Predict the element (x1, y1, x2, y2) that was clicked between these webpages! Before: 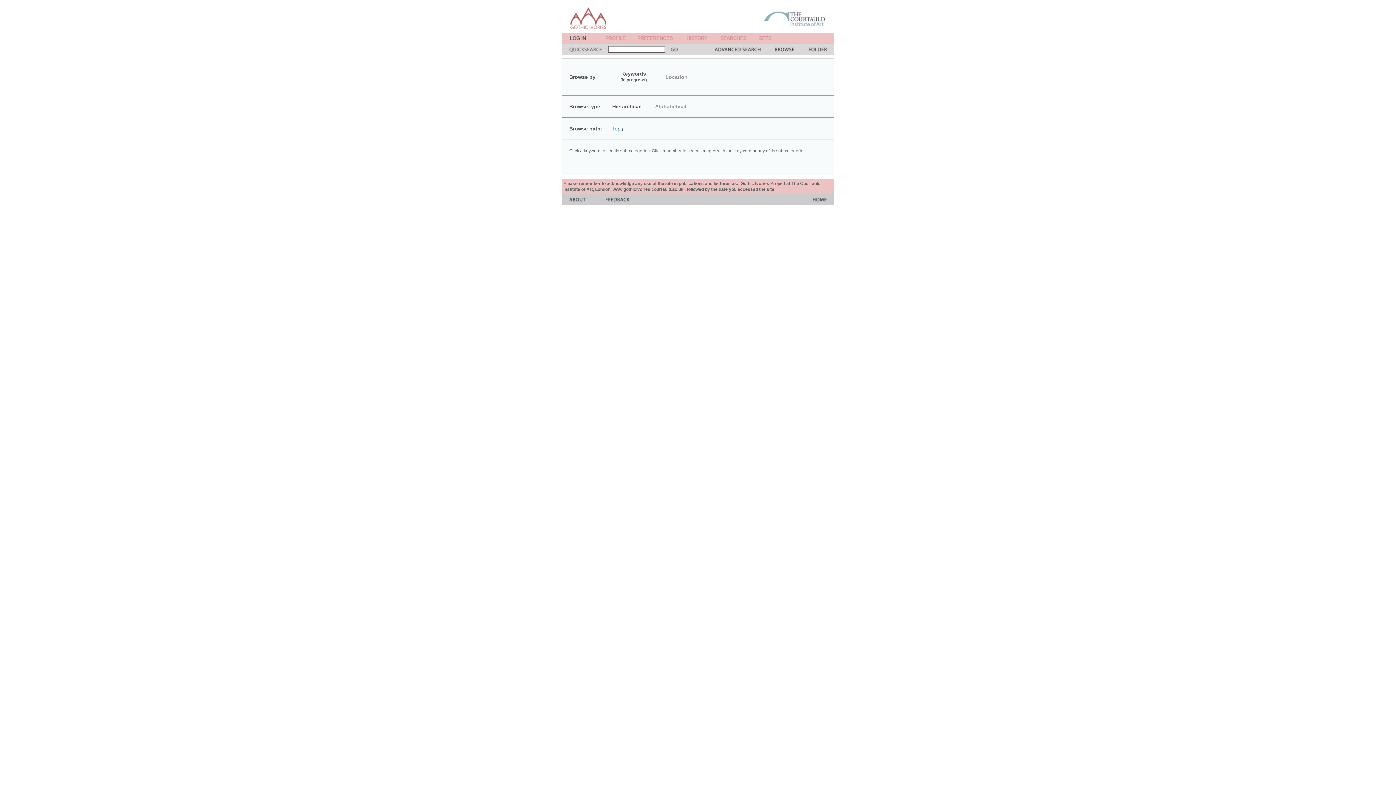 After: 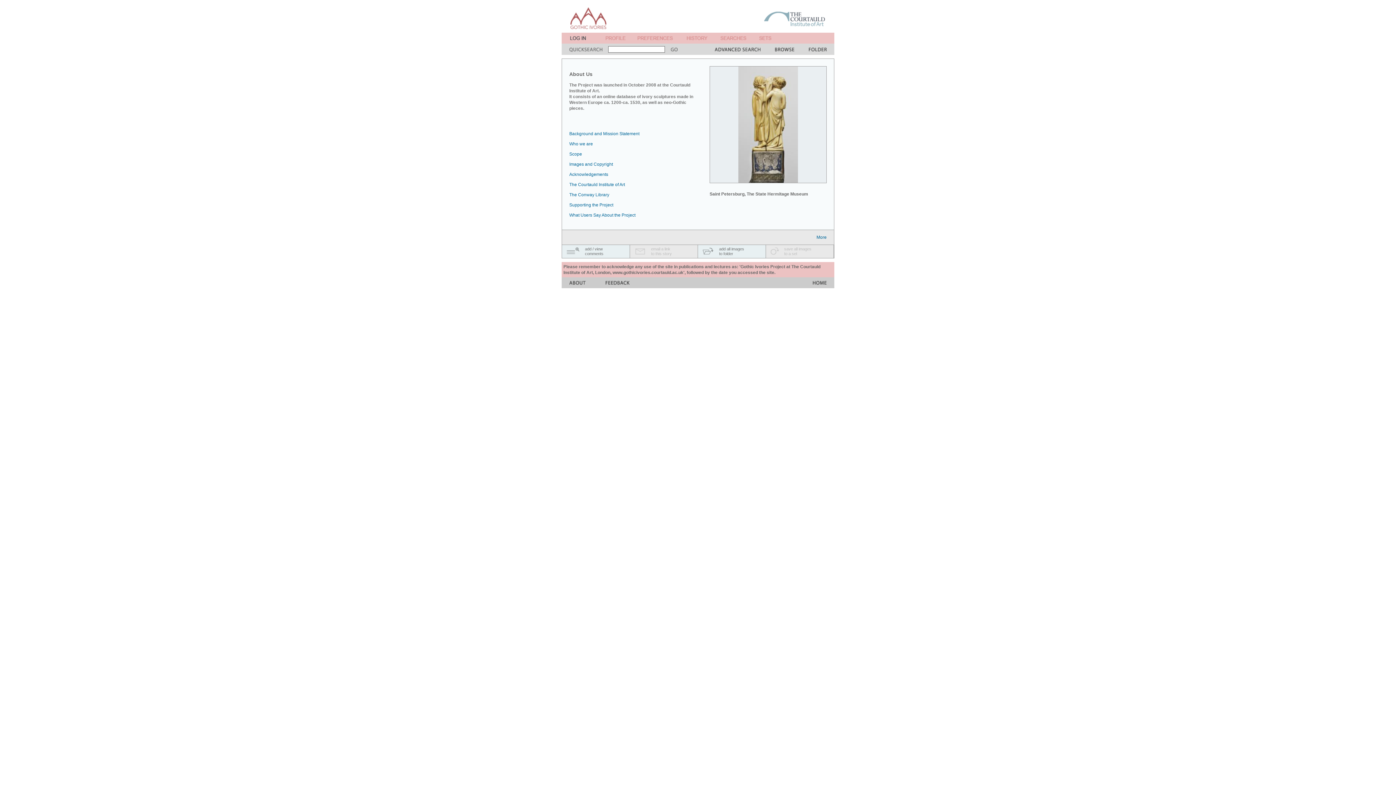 Action: bbox: (569, 200, 585, 206)